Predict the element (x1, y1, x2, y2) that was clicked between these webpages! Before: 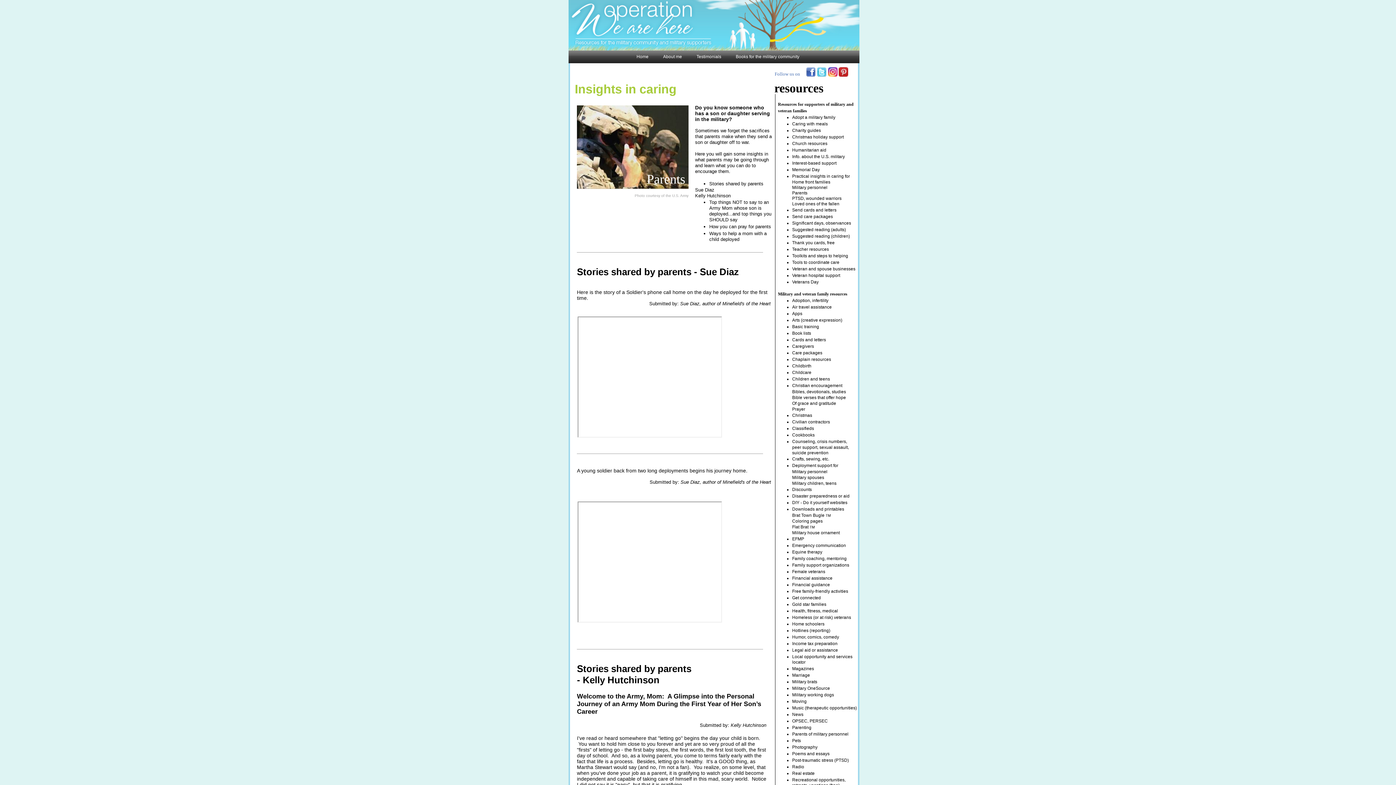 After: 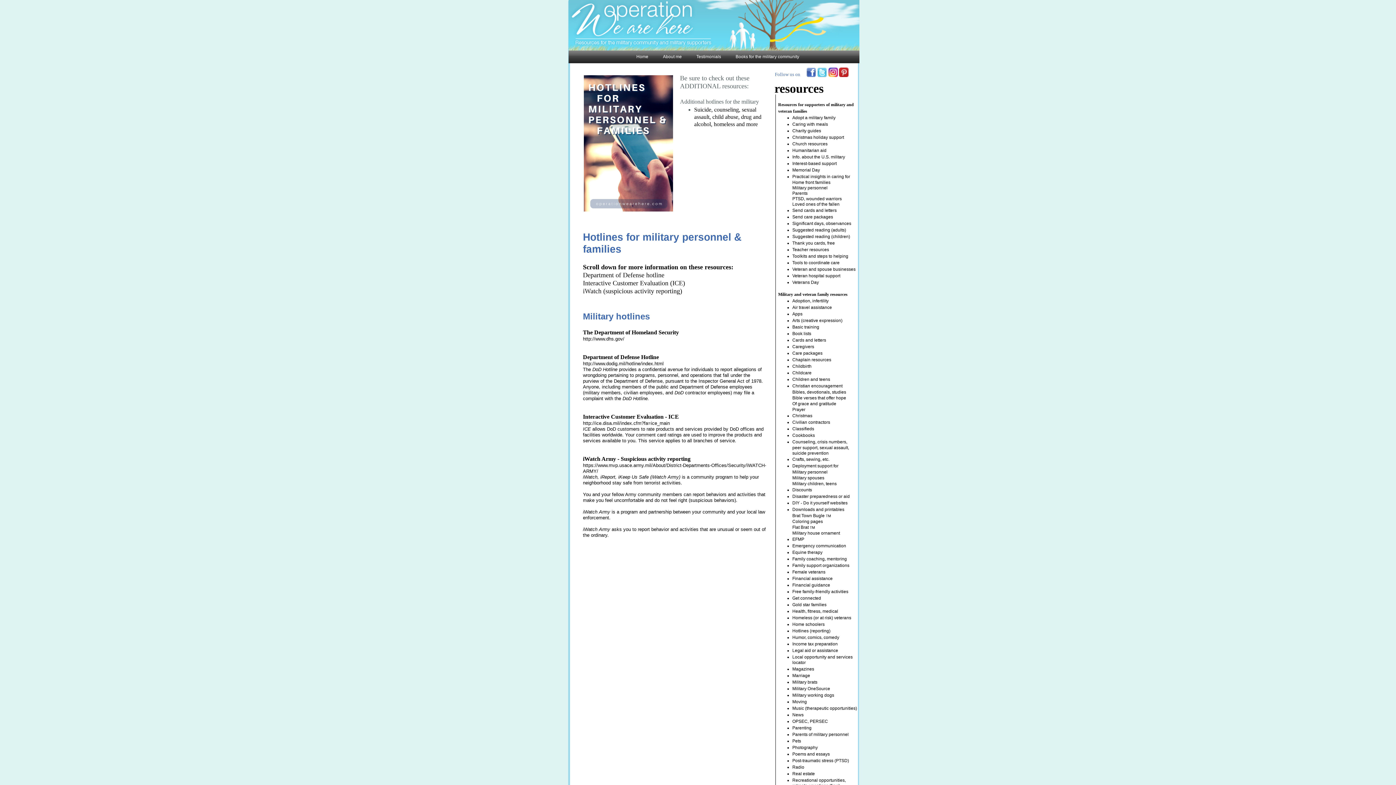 Action: bbox: (792, 628, 830, 633) label: Hotlines (reporting)